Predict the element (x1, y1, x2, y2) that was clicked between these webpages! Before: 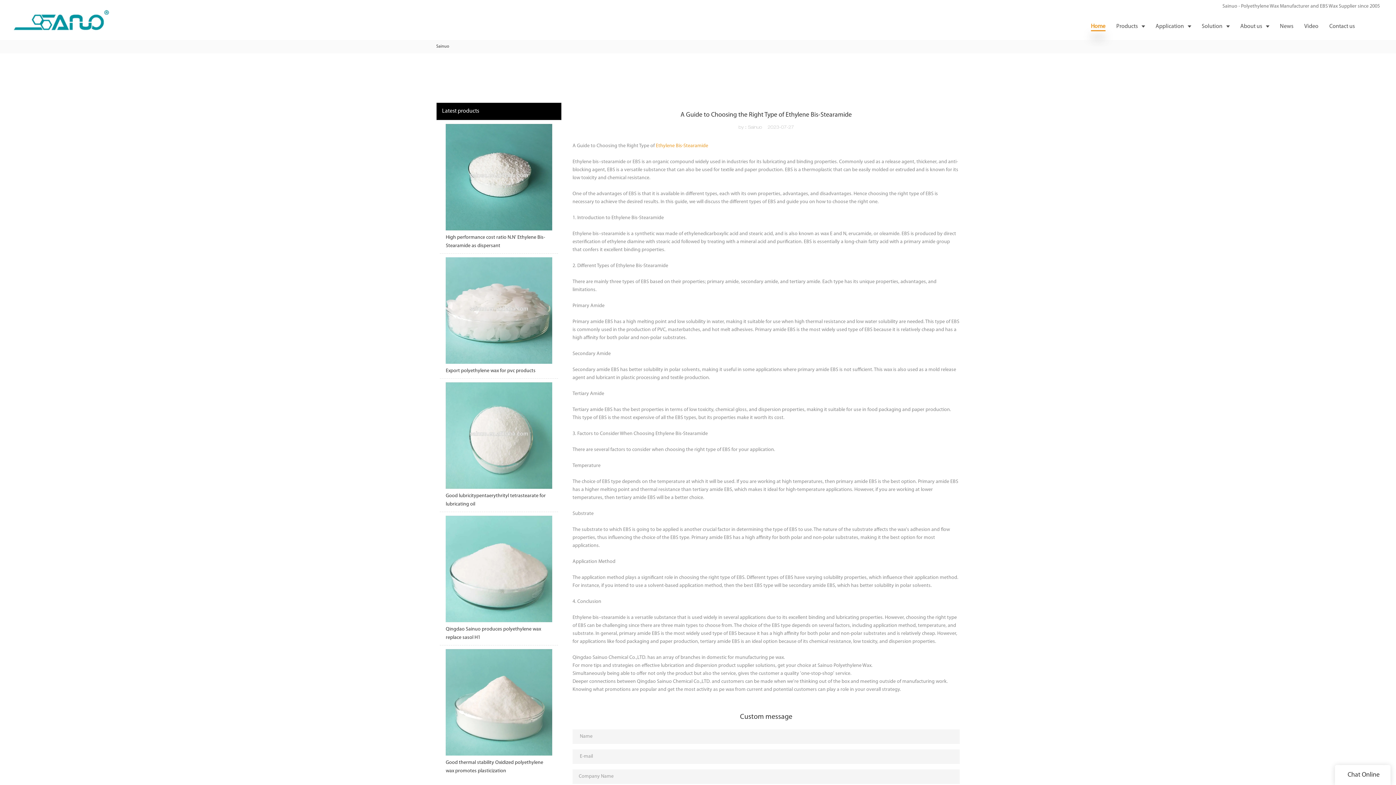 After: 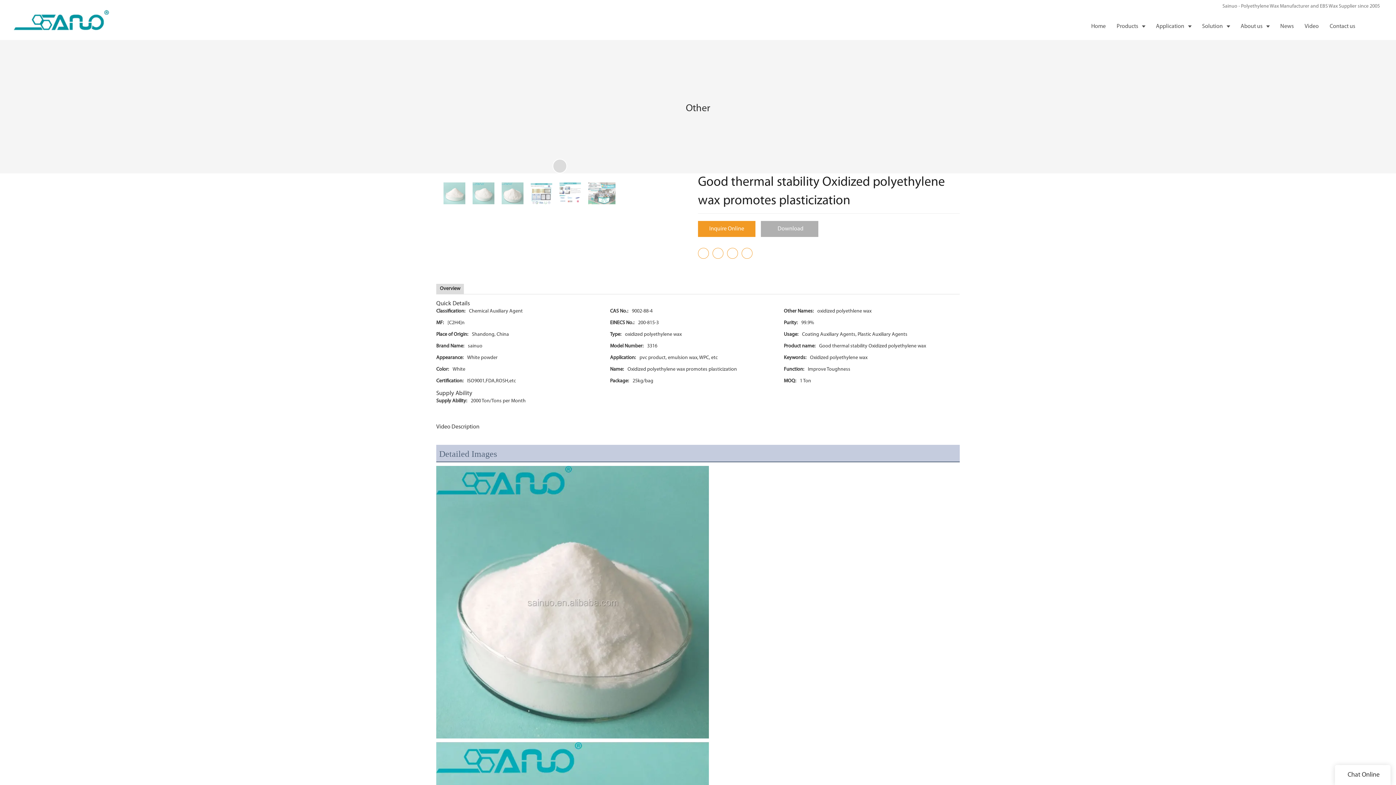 Action: label: Good thermal stability Oxidized polyethylene wax promotes plasticization bbox: (440, 649, 558, 778)